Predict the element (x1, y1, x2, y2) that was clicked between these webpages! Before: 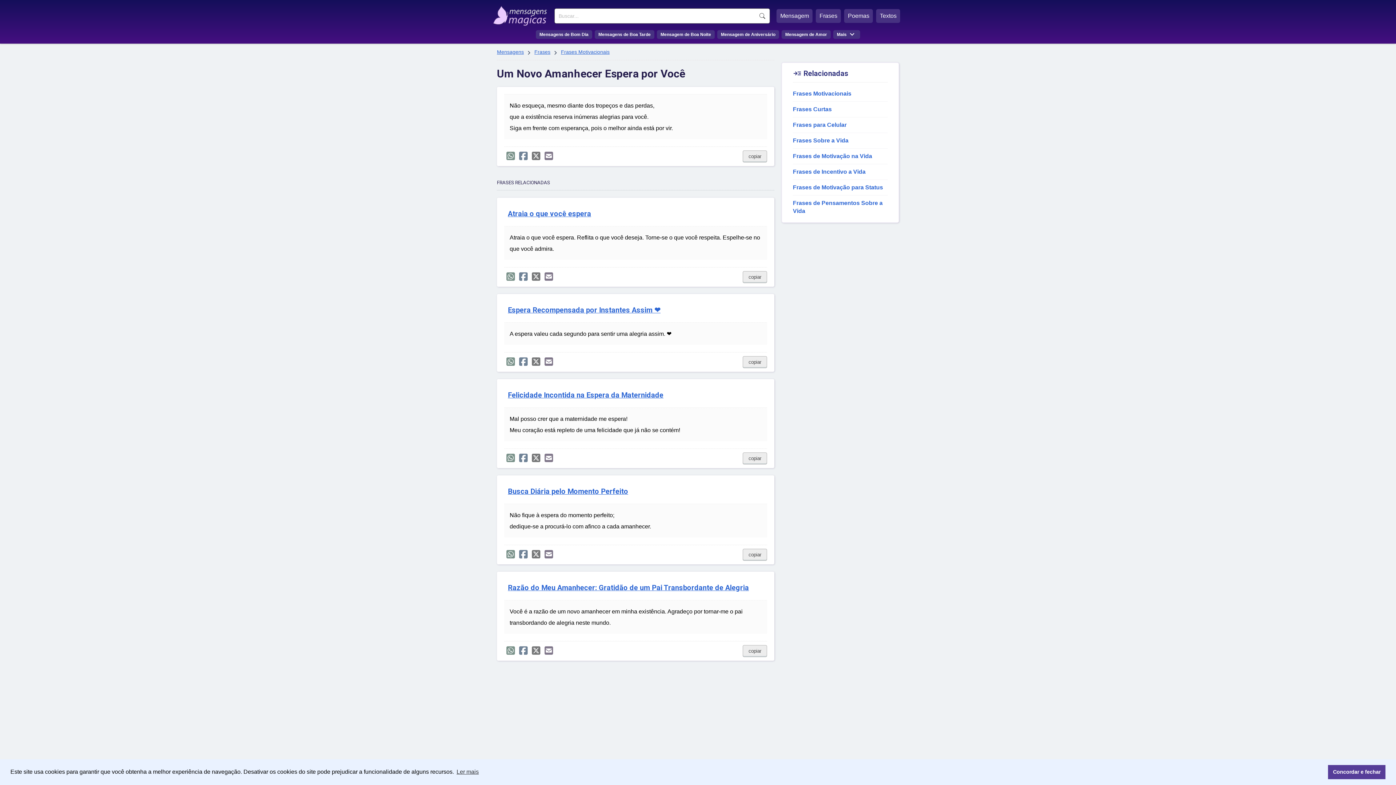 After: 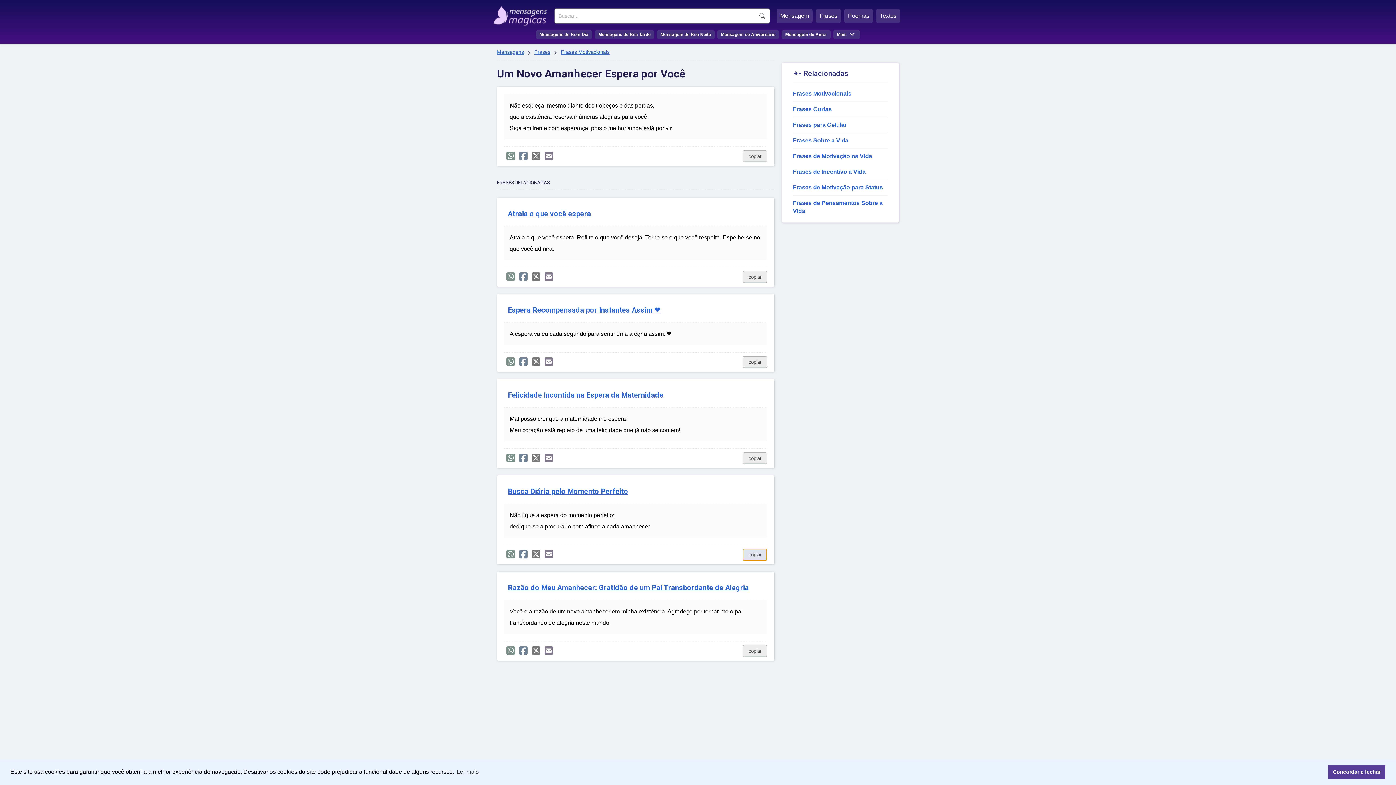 Action: bbox: (742, 549, 767, 561) label: copiar